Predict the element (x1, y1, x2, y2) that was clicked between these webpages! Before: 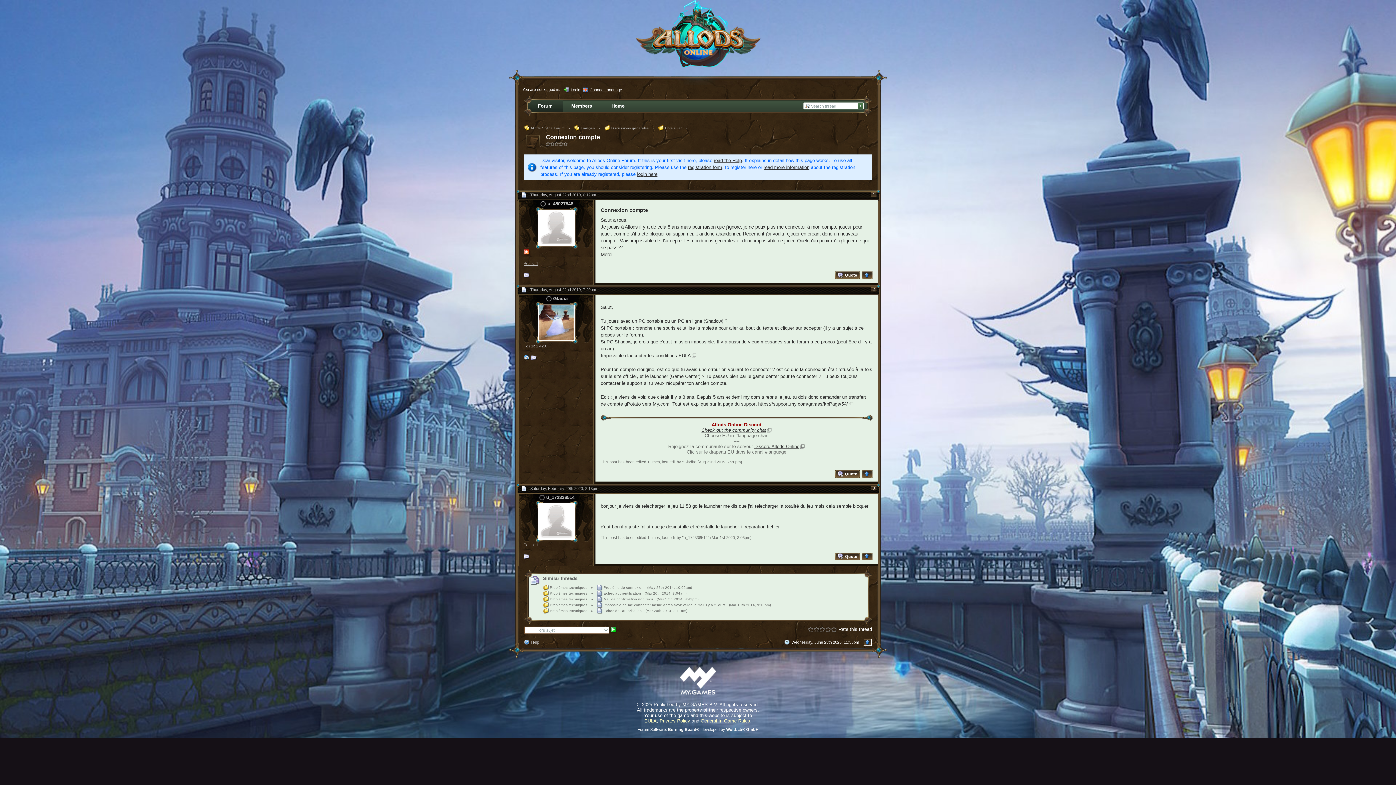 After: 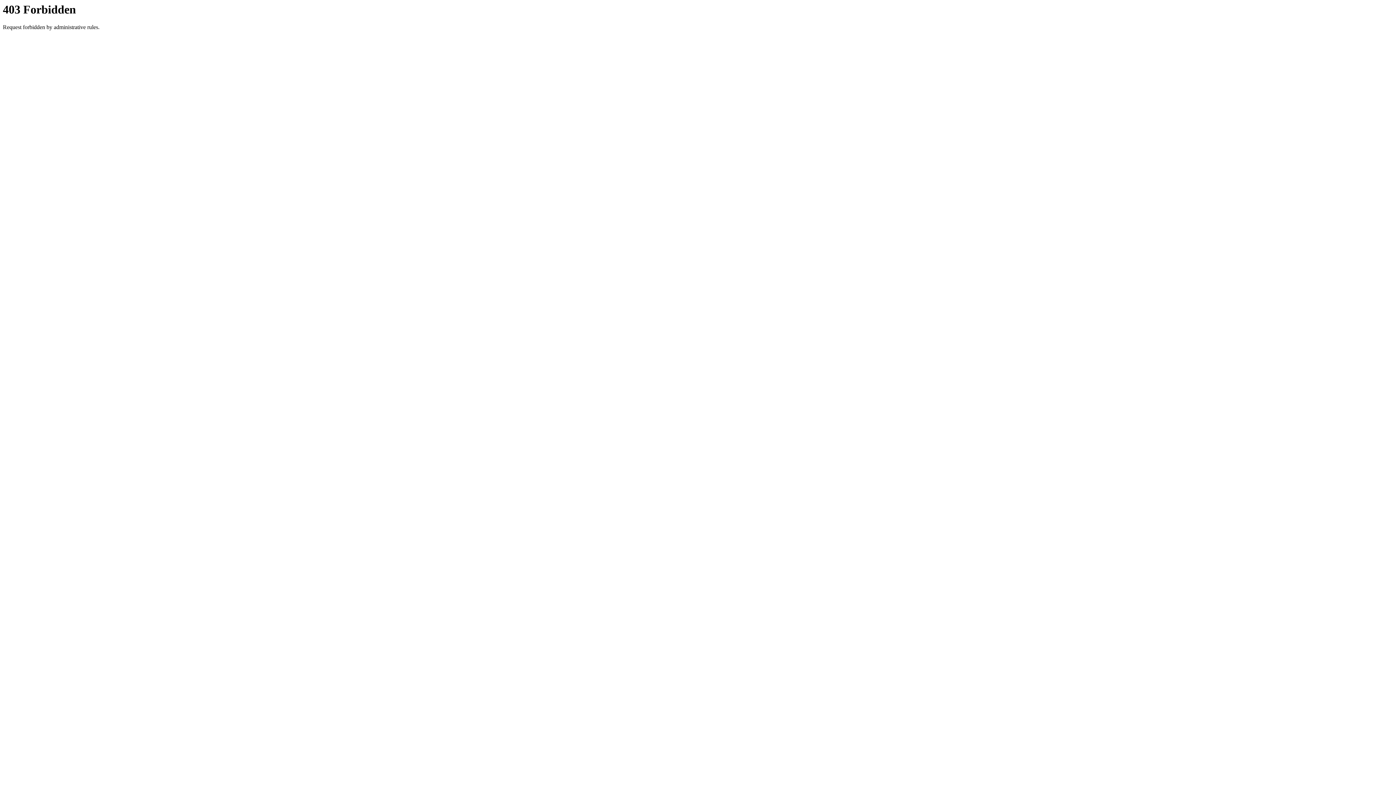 Action: label: Forum Software: Burning Board®, developed by WoltLab® GmbH bbox: (637, 727, 758, 732)